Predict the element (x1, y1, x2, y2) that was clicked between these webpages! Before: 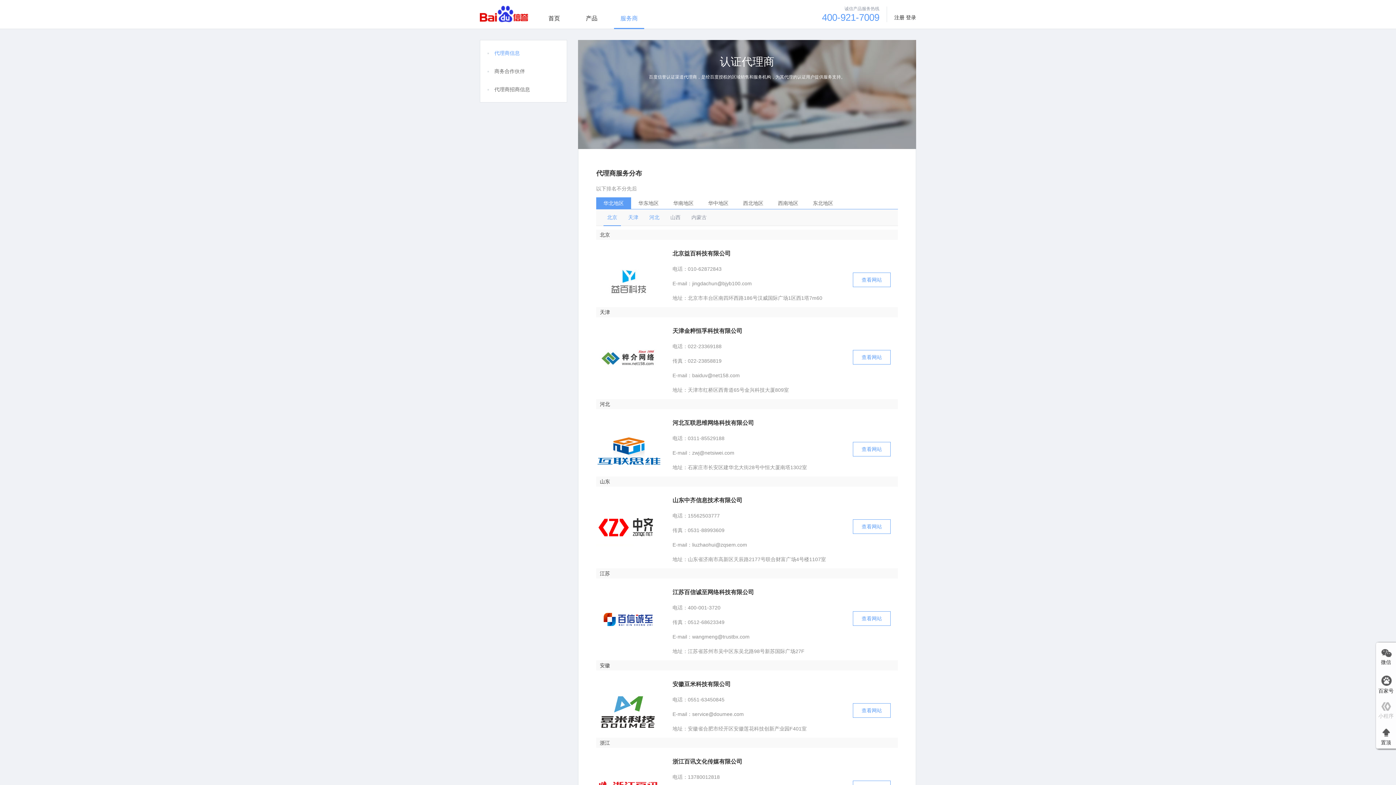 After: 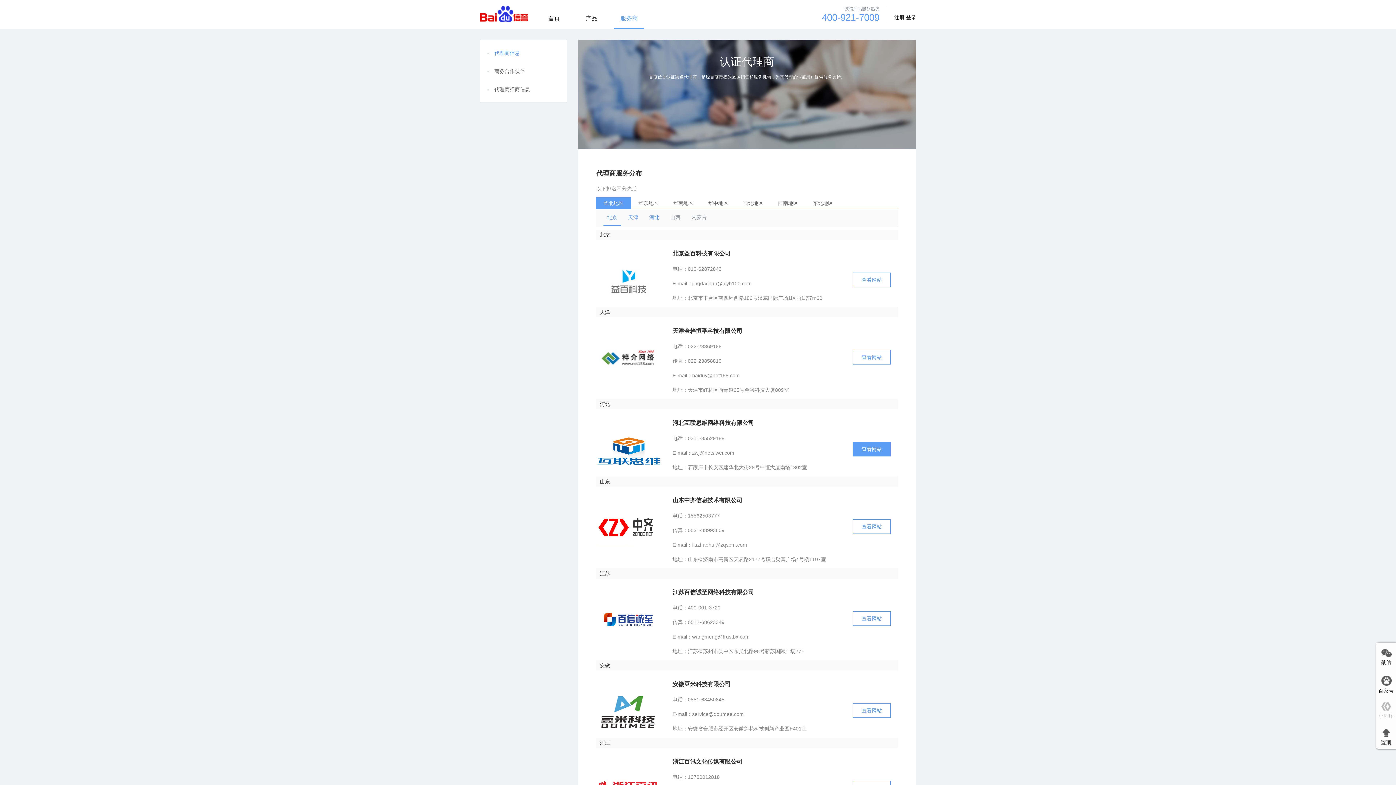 Action: bbox: (853, 442, 890, 456) label: 查看网站